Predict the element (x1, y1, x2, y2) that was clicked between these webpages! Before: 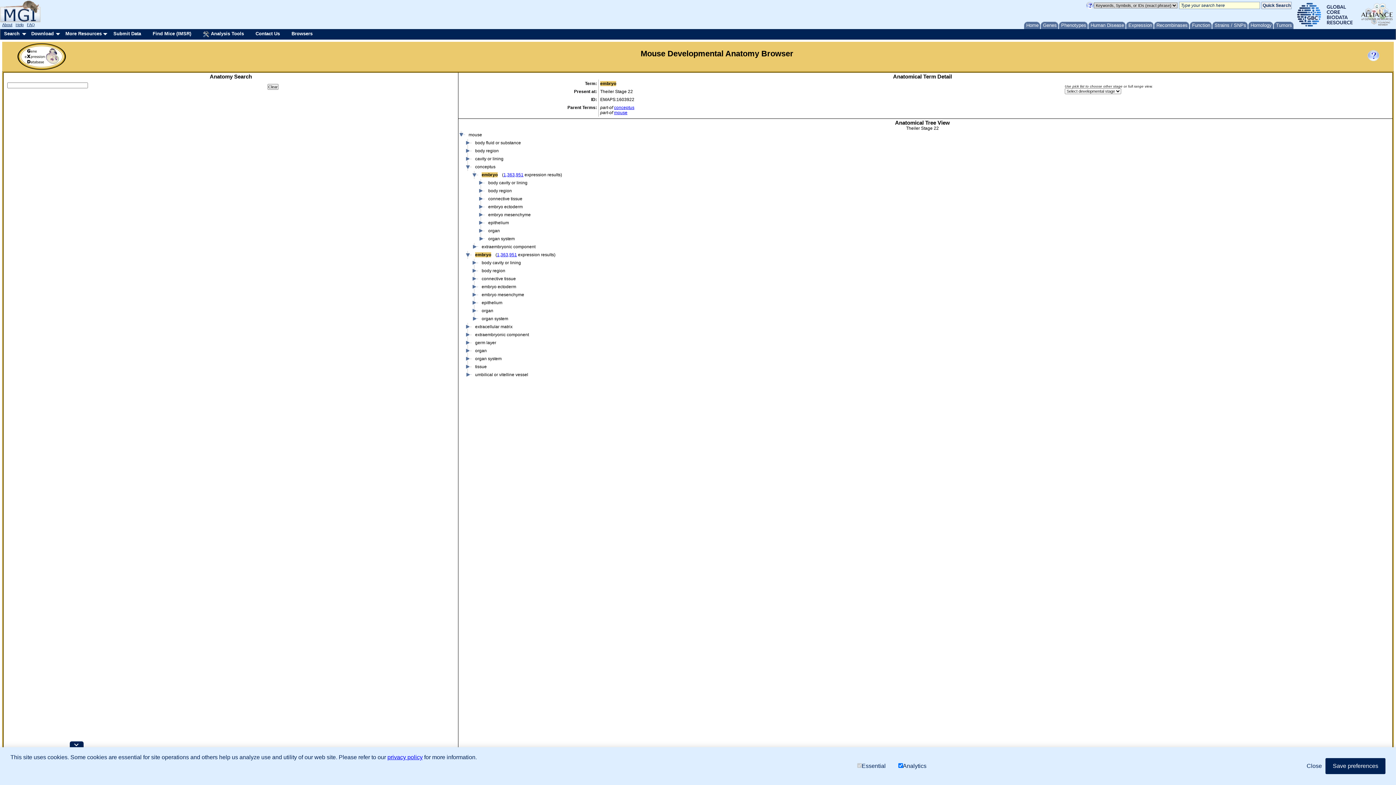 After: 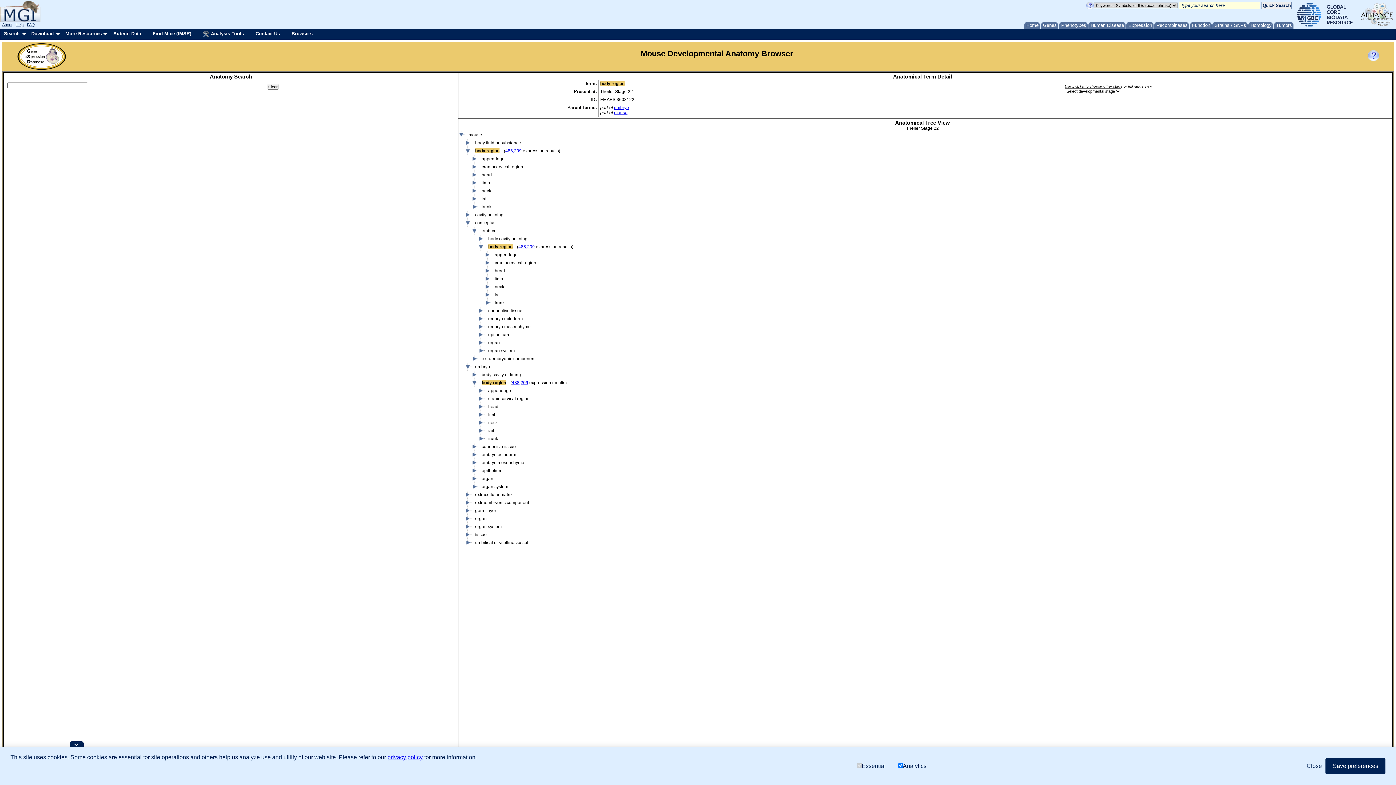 Action: bbox: (481, 268, 505, 273) label: body region